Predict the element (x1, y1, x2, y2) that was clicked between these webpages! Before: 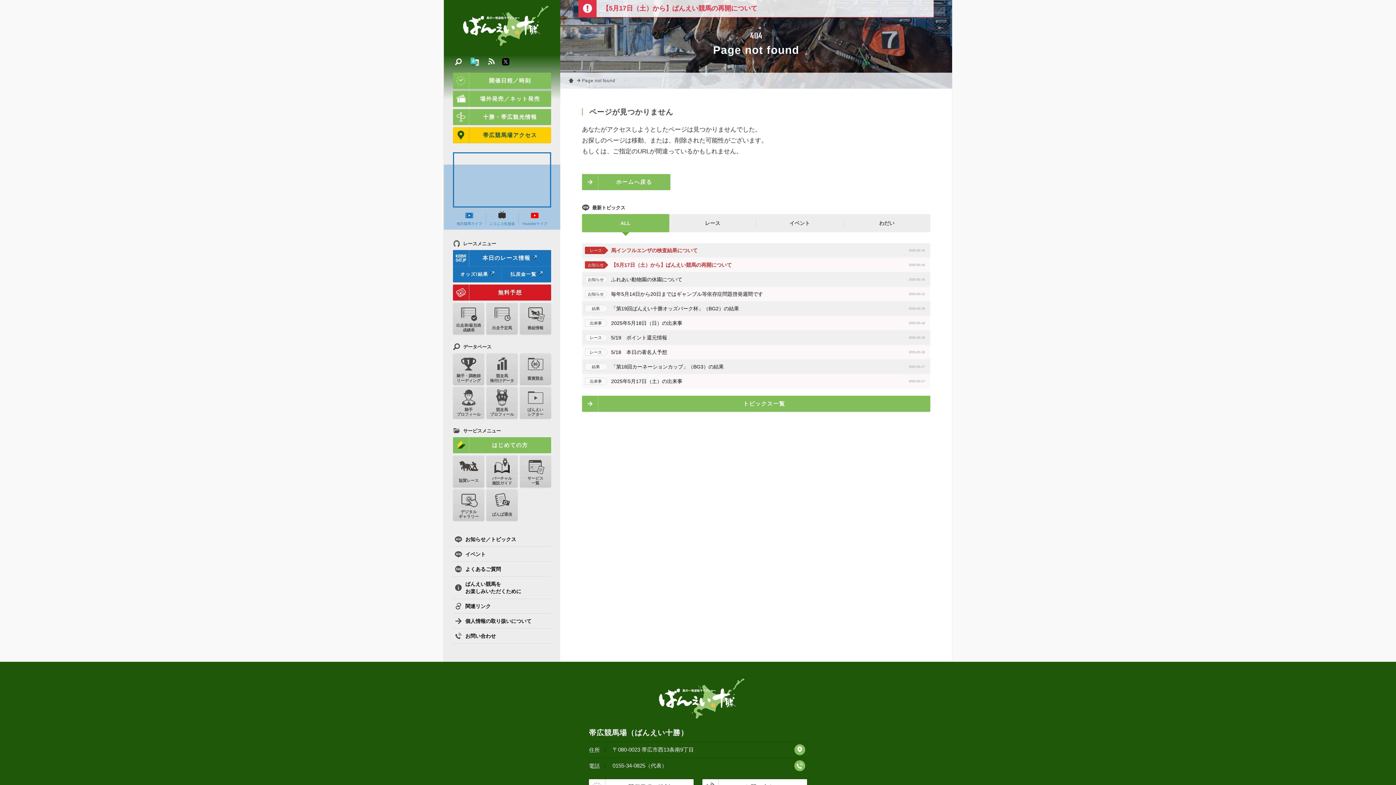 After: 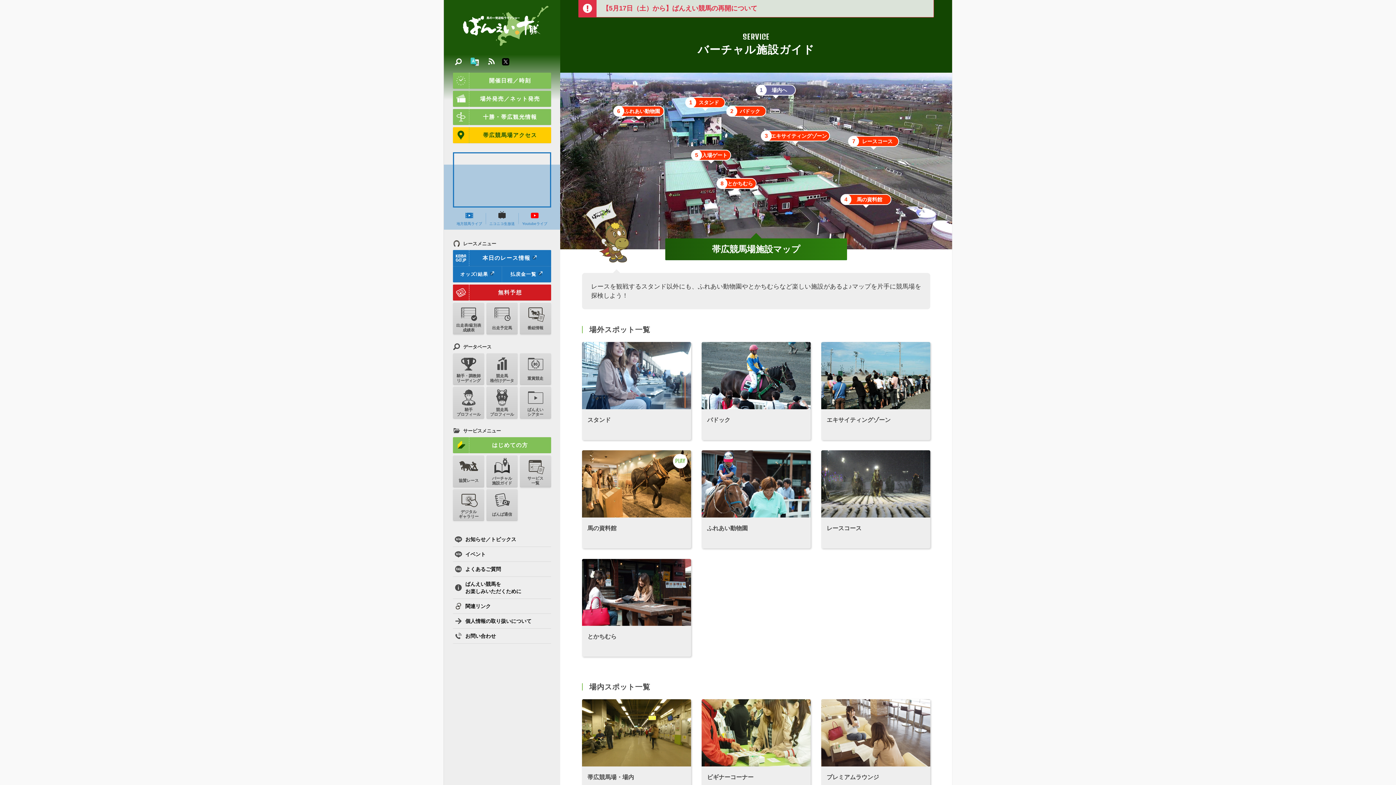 Action: label: バーチャル
施設ガイド bbox: (486, 455, 517, 487)